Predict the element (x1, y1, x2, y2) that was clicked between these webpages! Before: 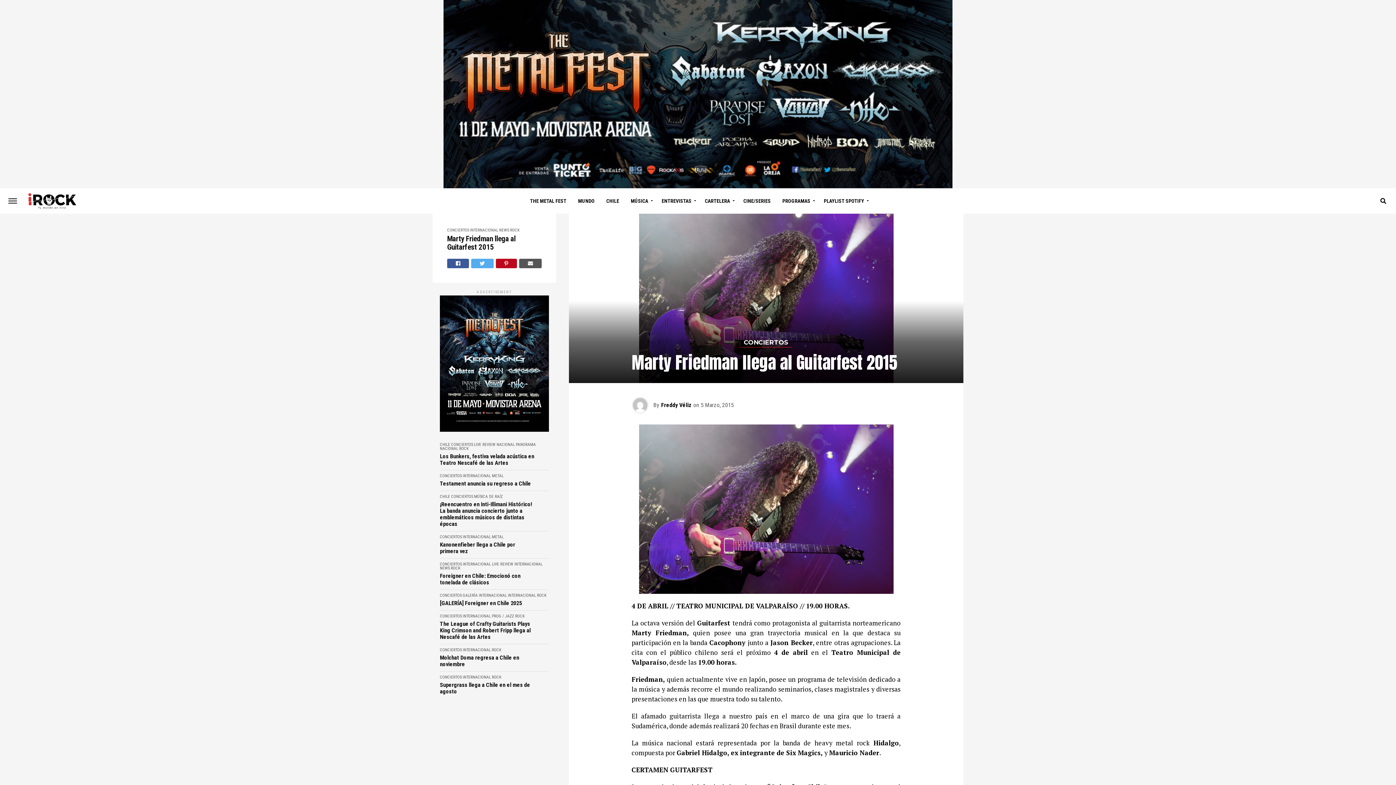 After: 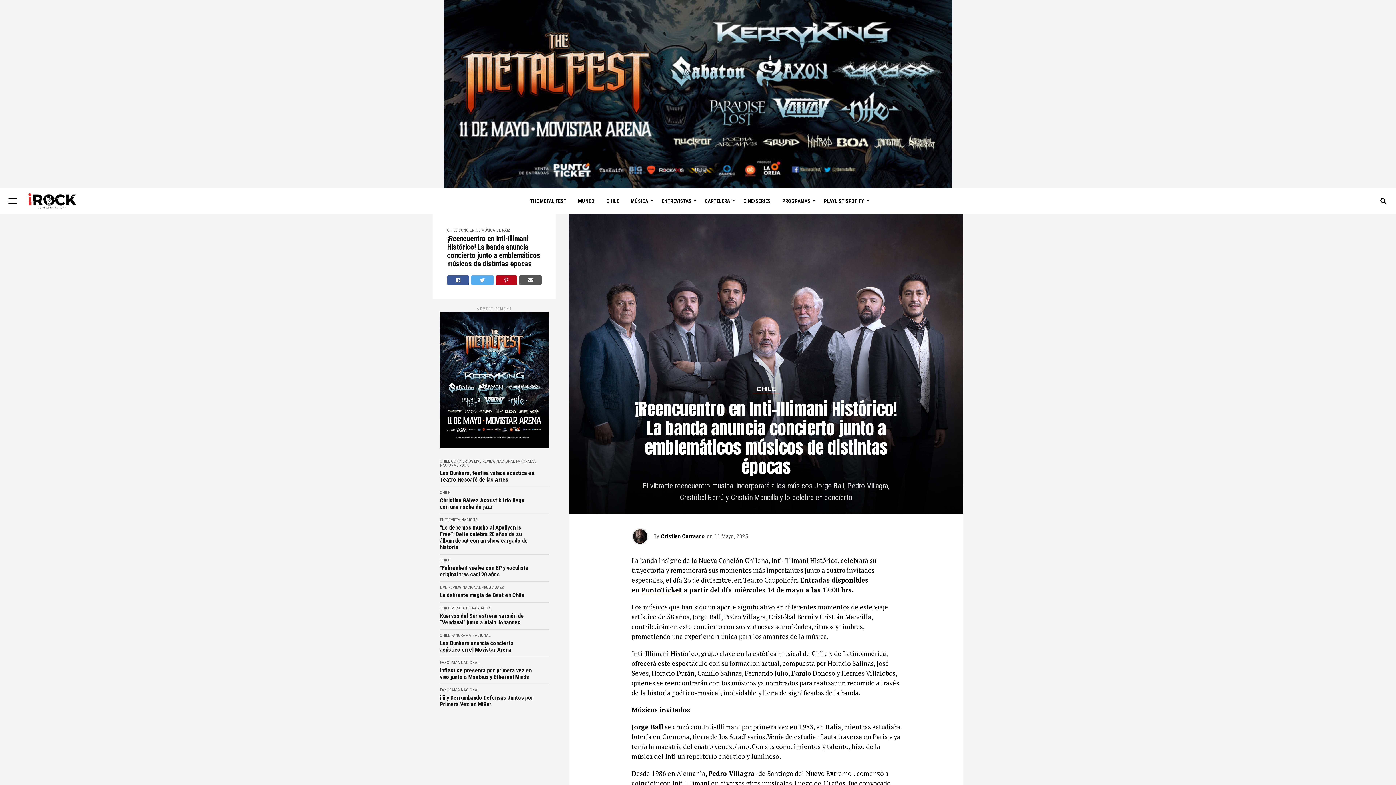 Action: label: ¡Reencuentro en Inti-Illimani Histórico! La banda anuncia concierto junto a emblemáticos músicos de distintas épocas bbox: (440, 501, 534, 527)